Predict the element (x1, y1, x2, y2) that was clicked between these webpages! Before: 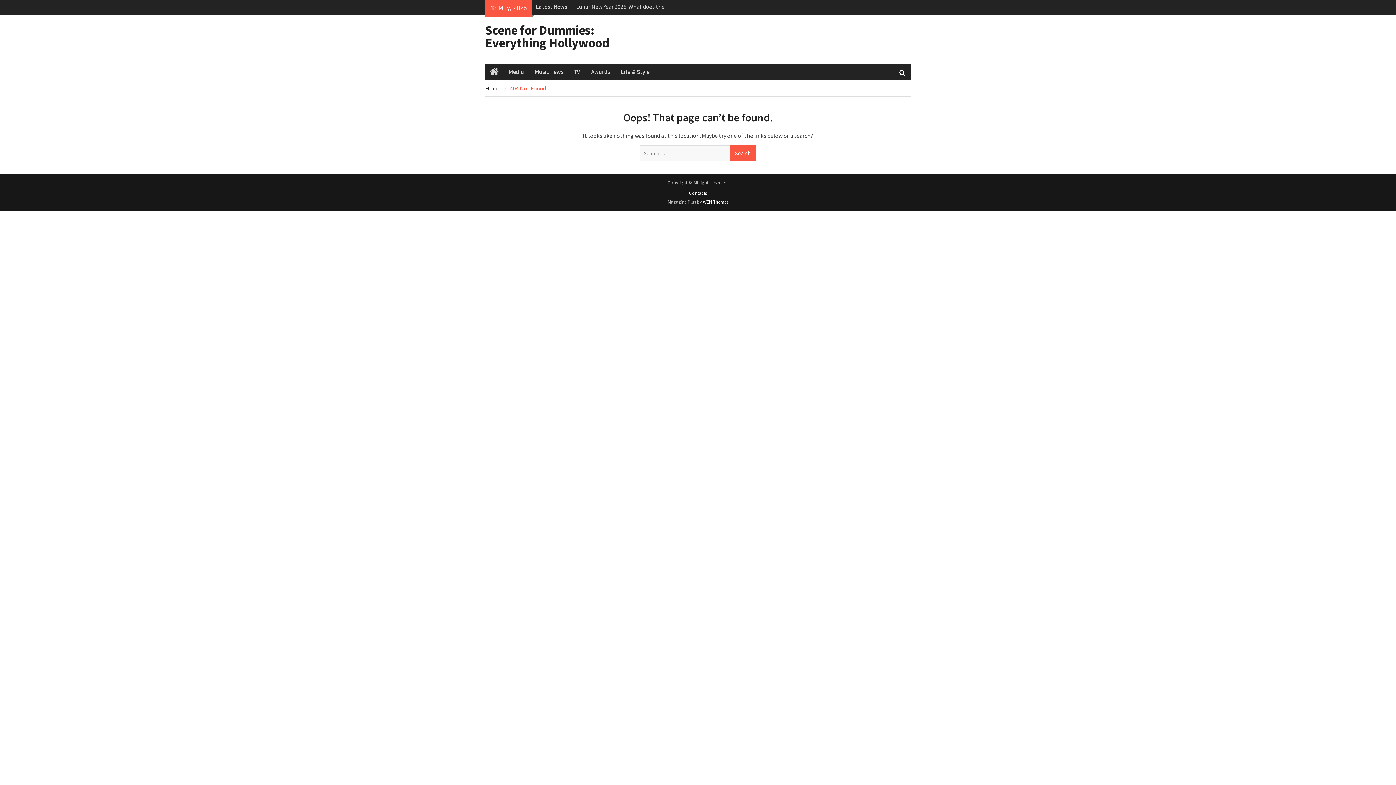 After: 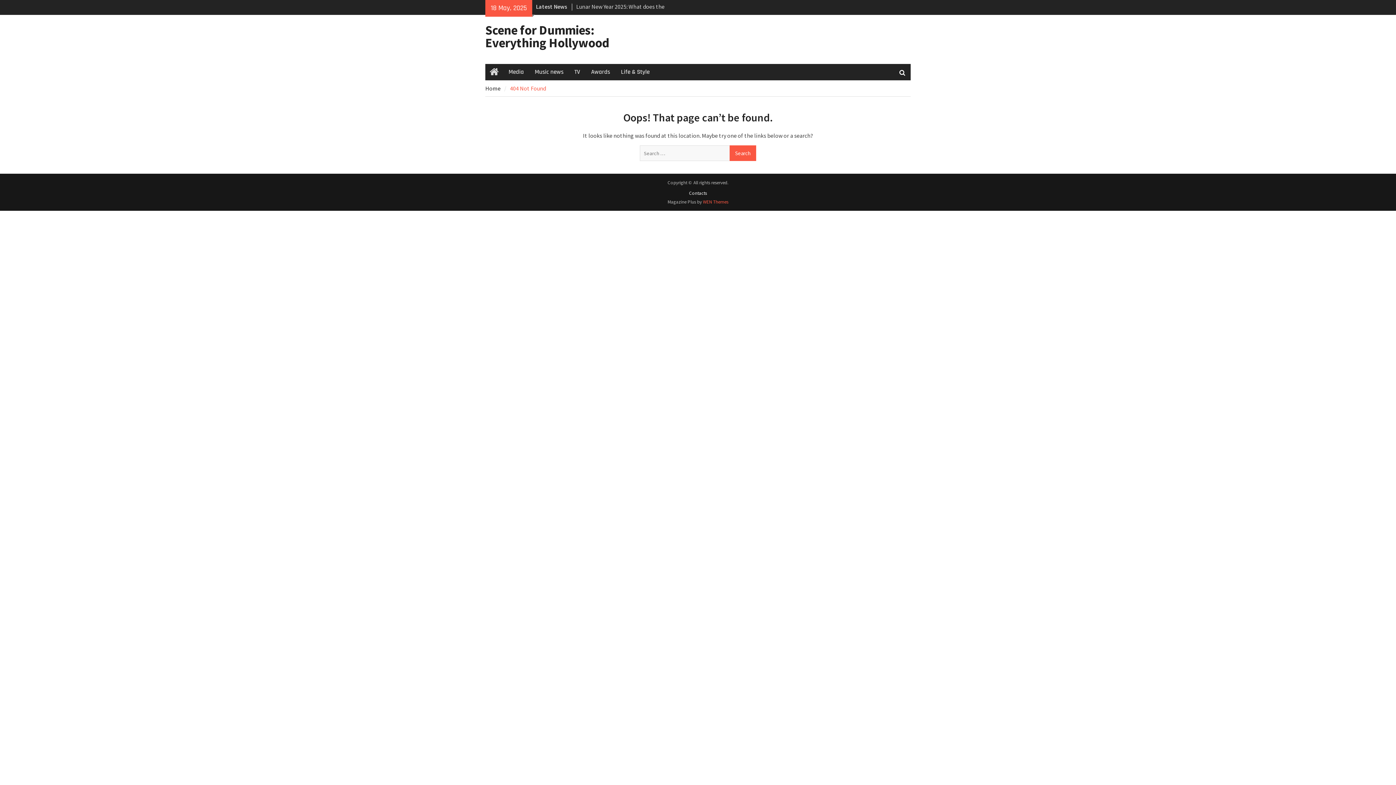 Action: label: WEN Themes bbox: (703, 198, 728, 205)